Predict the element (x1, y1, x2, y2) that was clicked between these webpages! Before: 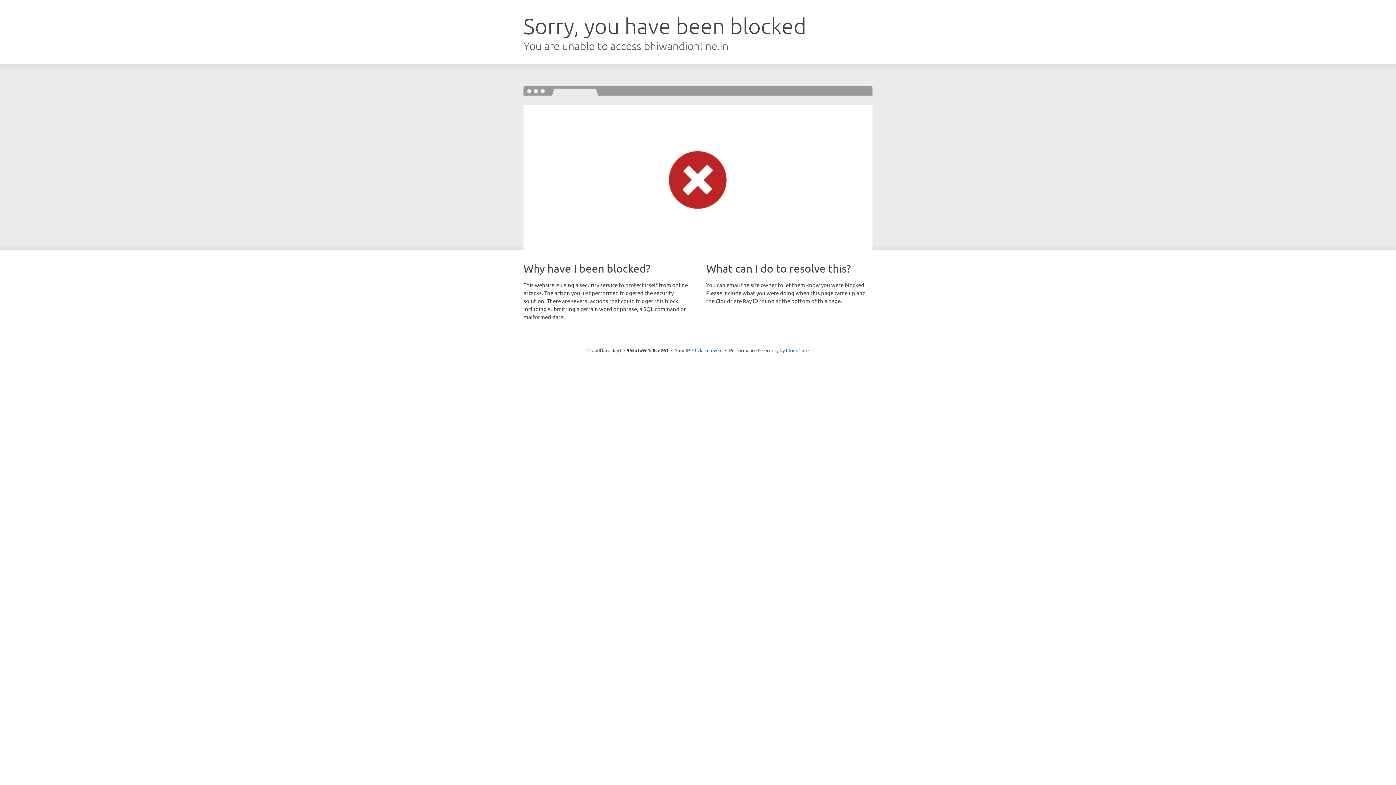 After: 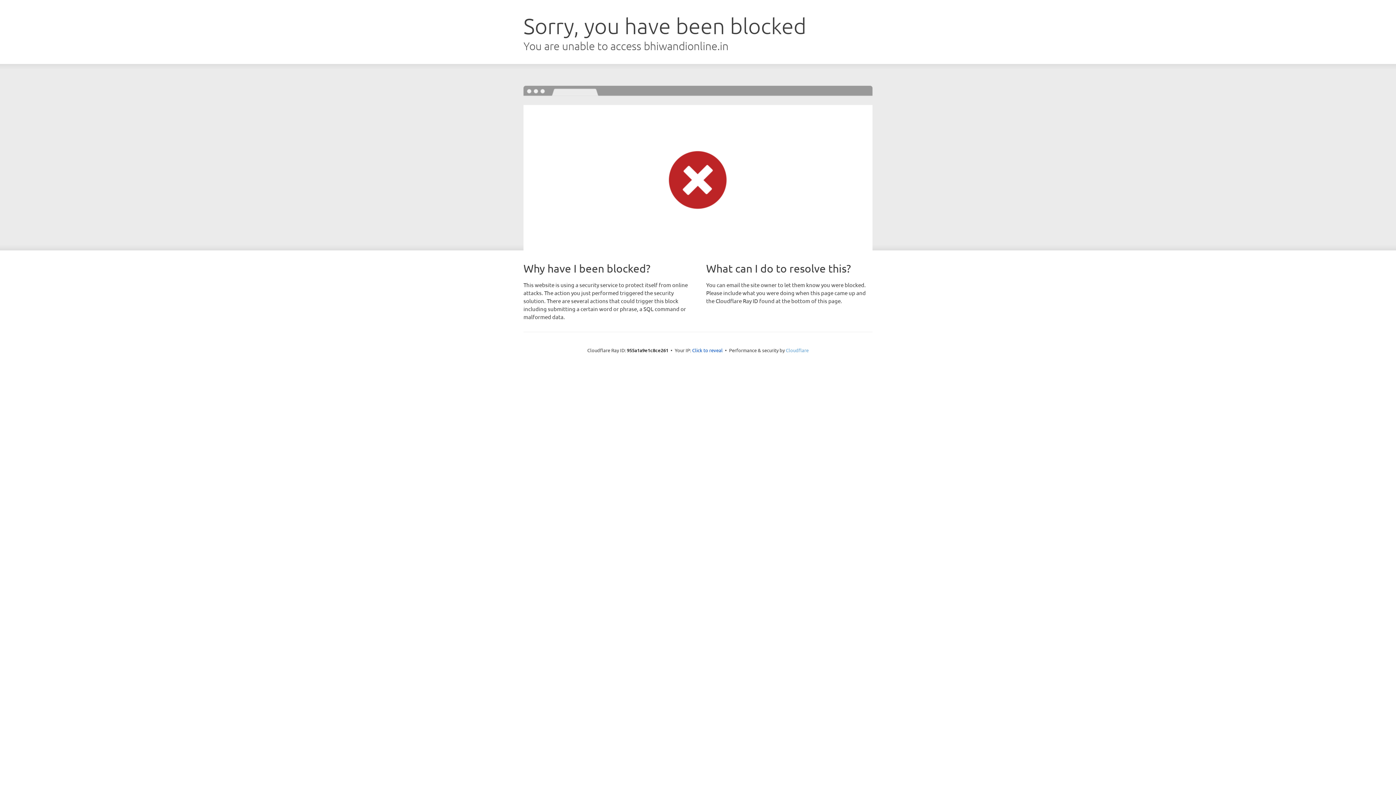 Action: label: Cloudflare bbox: (786, 347, 808, 353)